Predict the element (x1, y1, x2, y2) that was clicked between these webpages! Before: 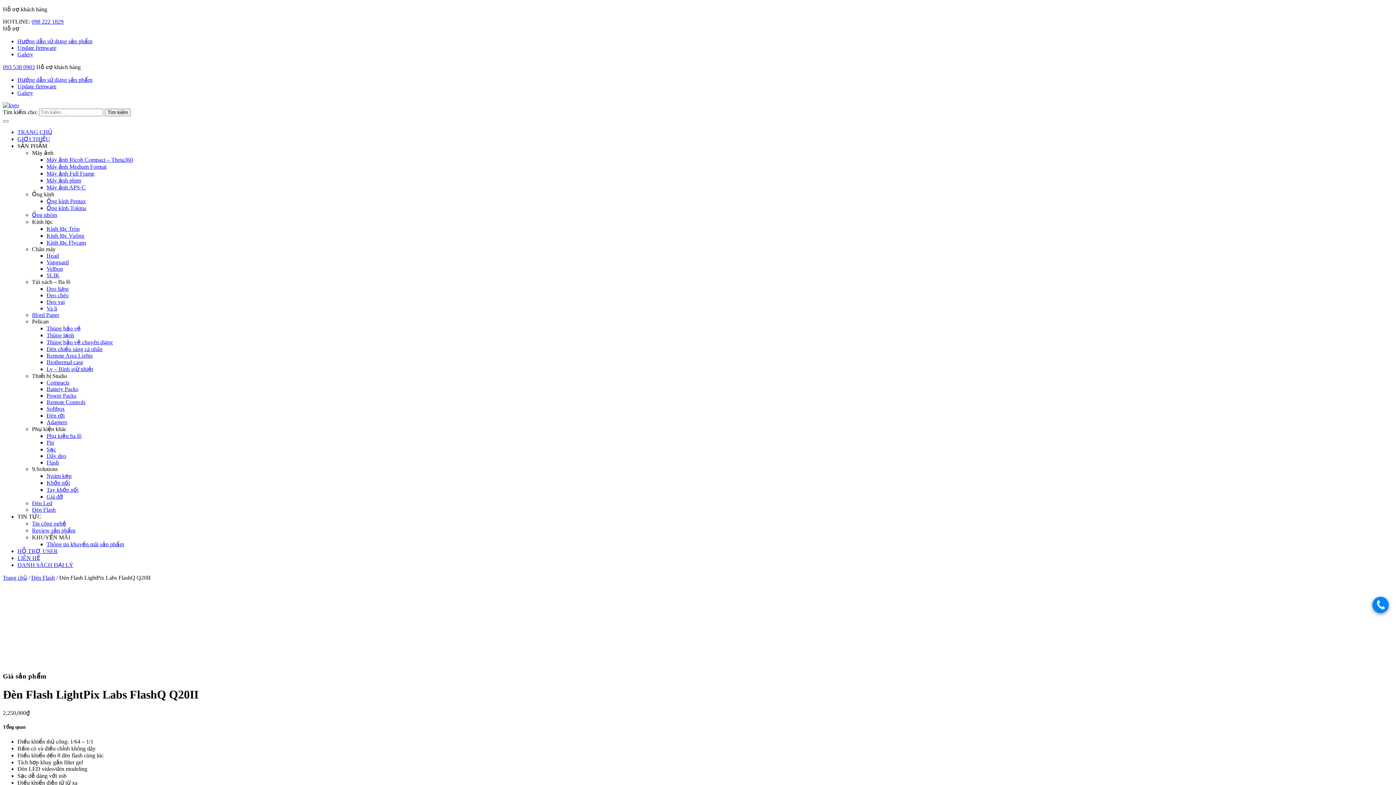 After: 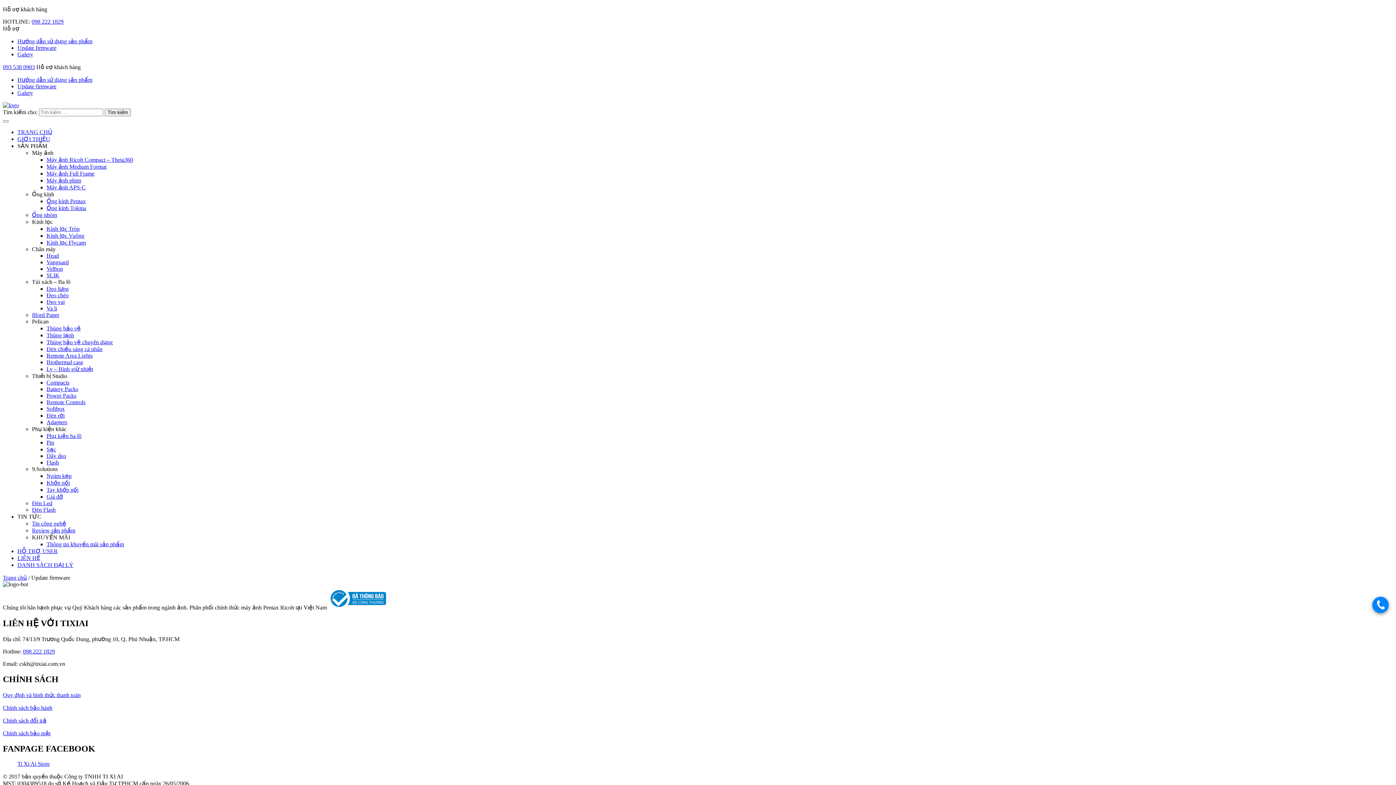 Action: label: Update firmware bbox: (17, 44, 56, 50)